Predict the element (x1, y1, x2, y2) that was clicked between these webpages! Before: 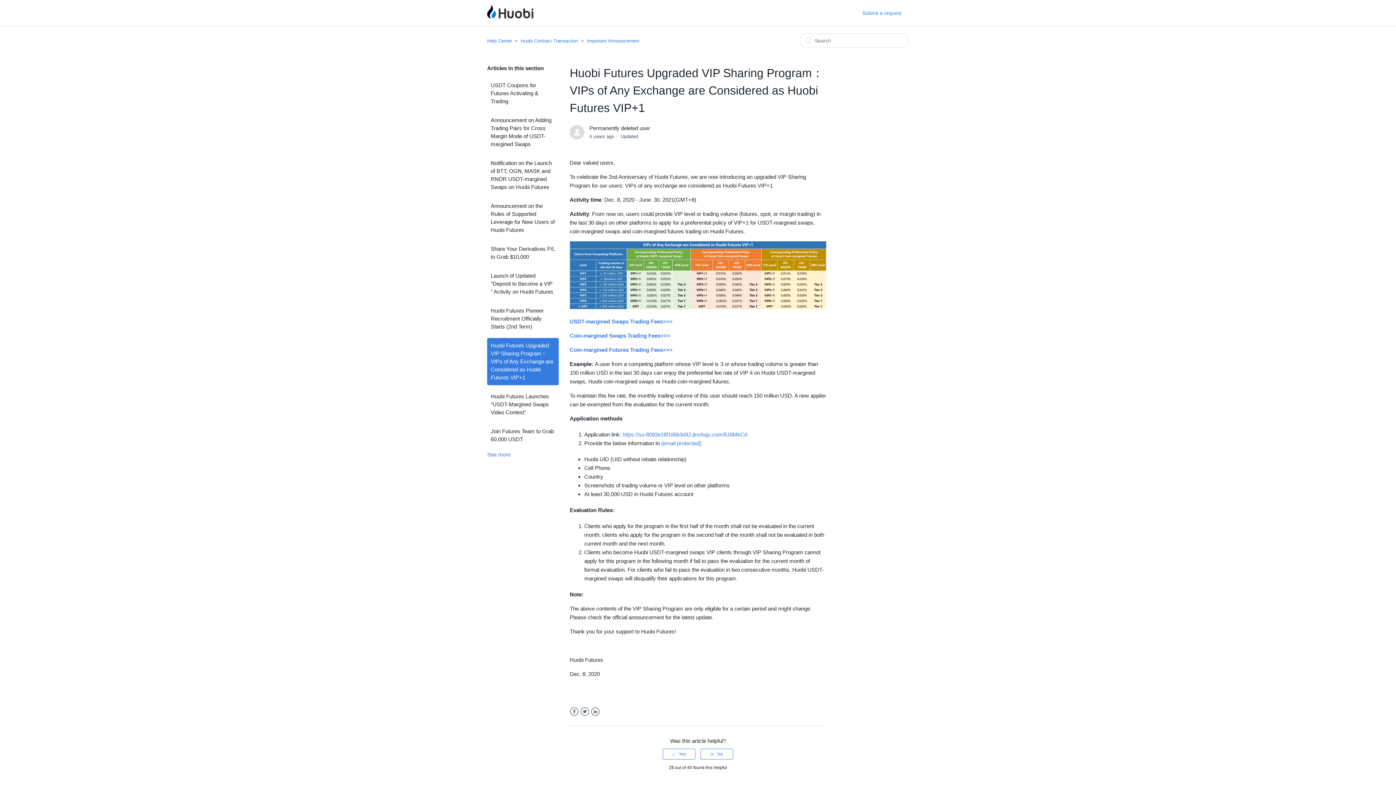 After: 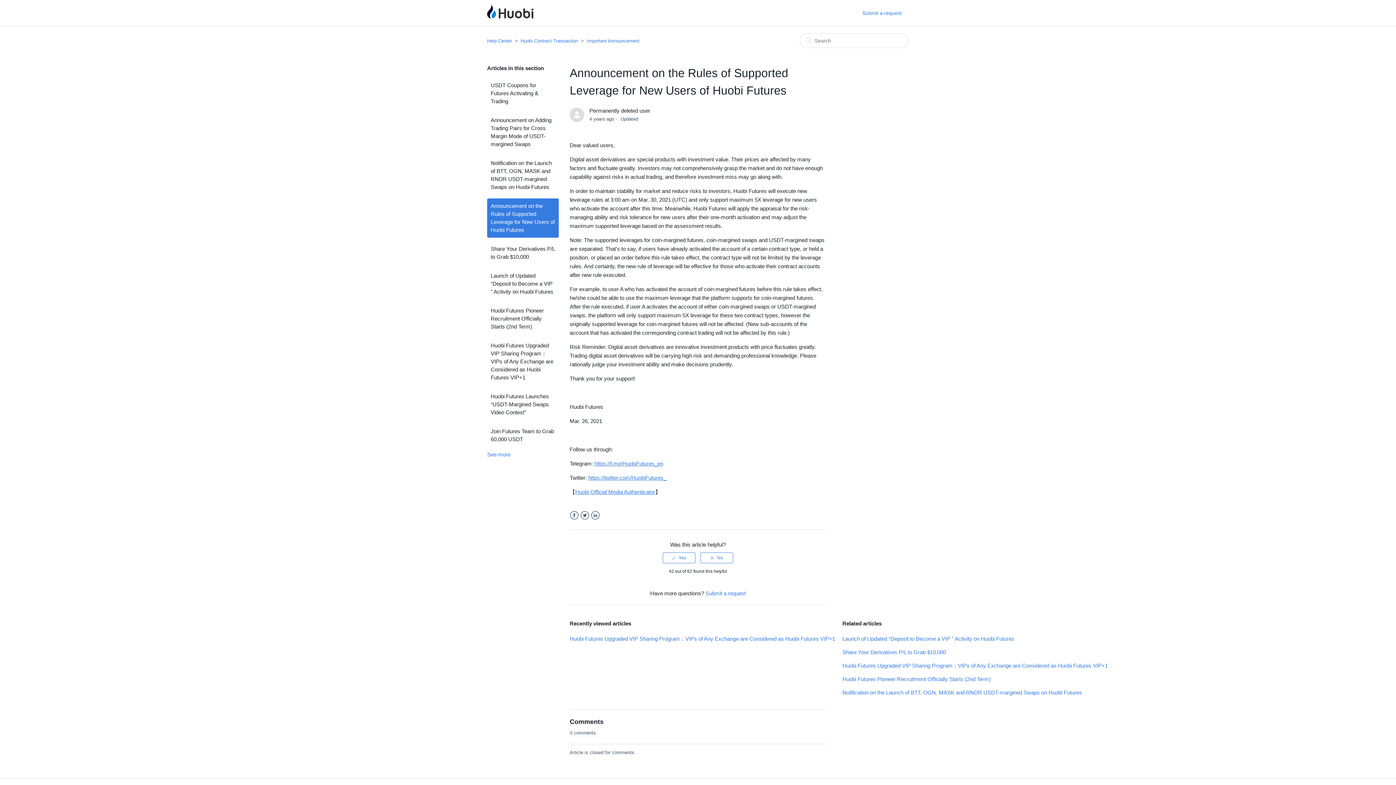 Action: bbox: (487, 198, 558, 237) label: Announcement on the Rules of Supported Leverage for New Users of Huobi Futures